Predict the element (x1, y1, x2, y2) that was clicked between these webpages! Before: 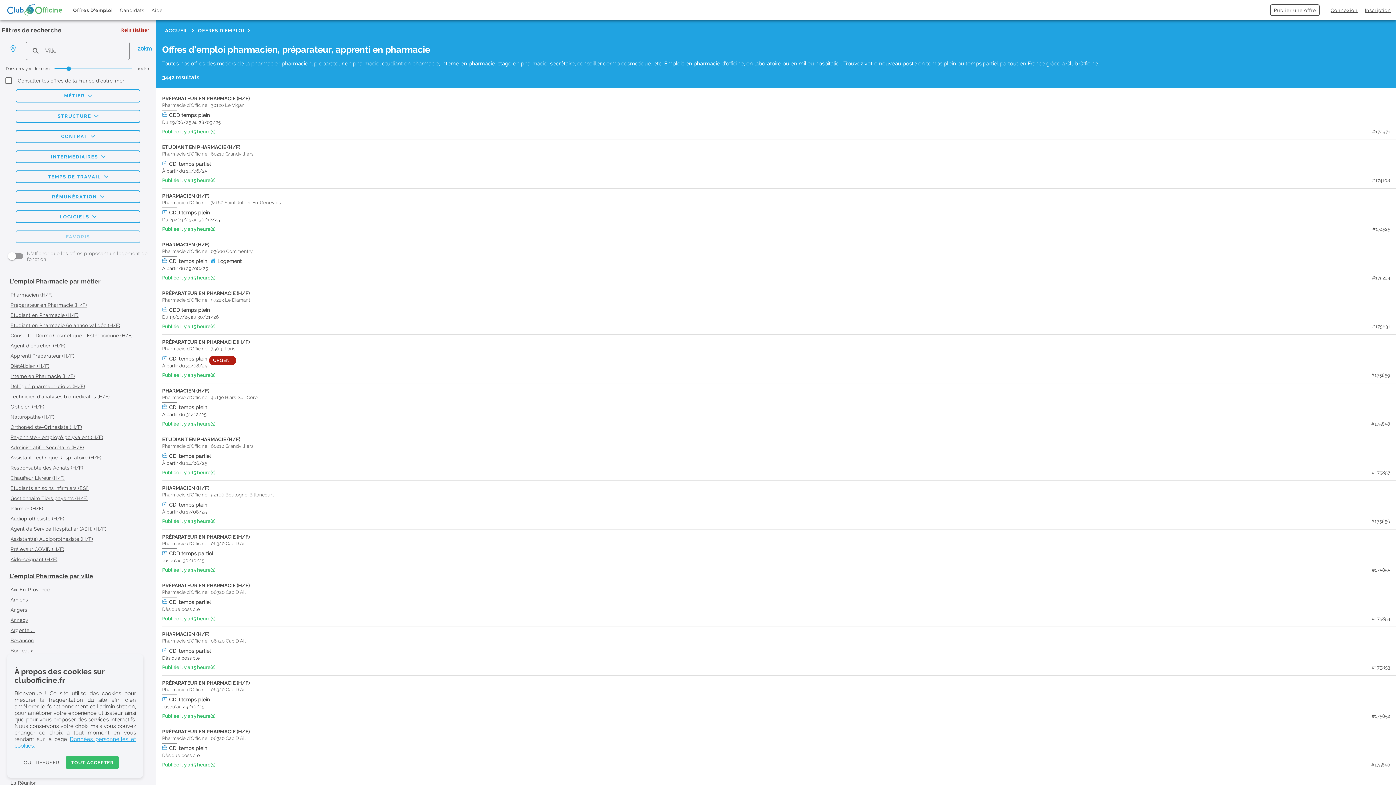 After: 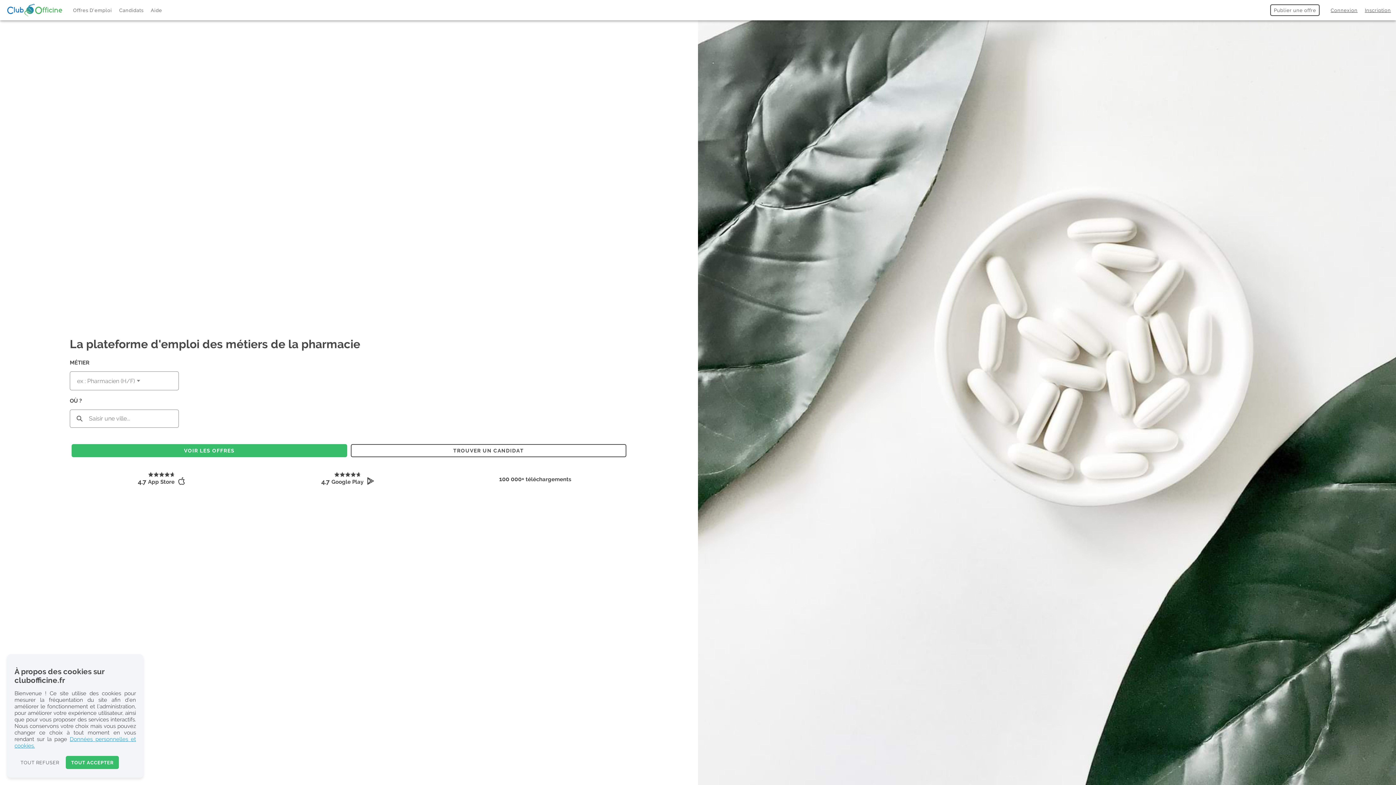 Action: label: ACCUEIL bbox: (165, 27, 188, 33)